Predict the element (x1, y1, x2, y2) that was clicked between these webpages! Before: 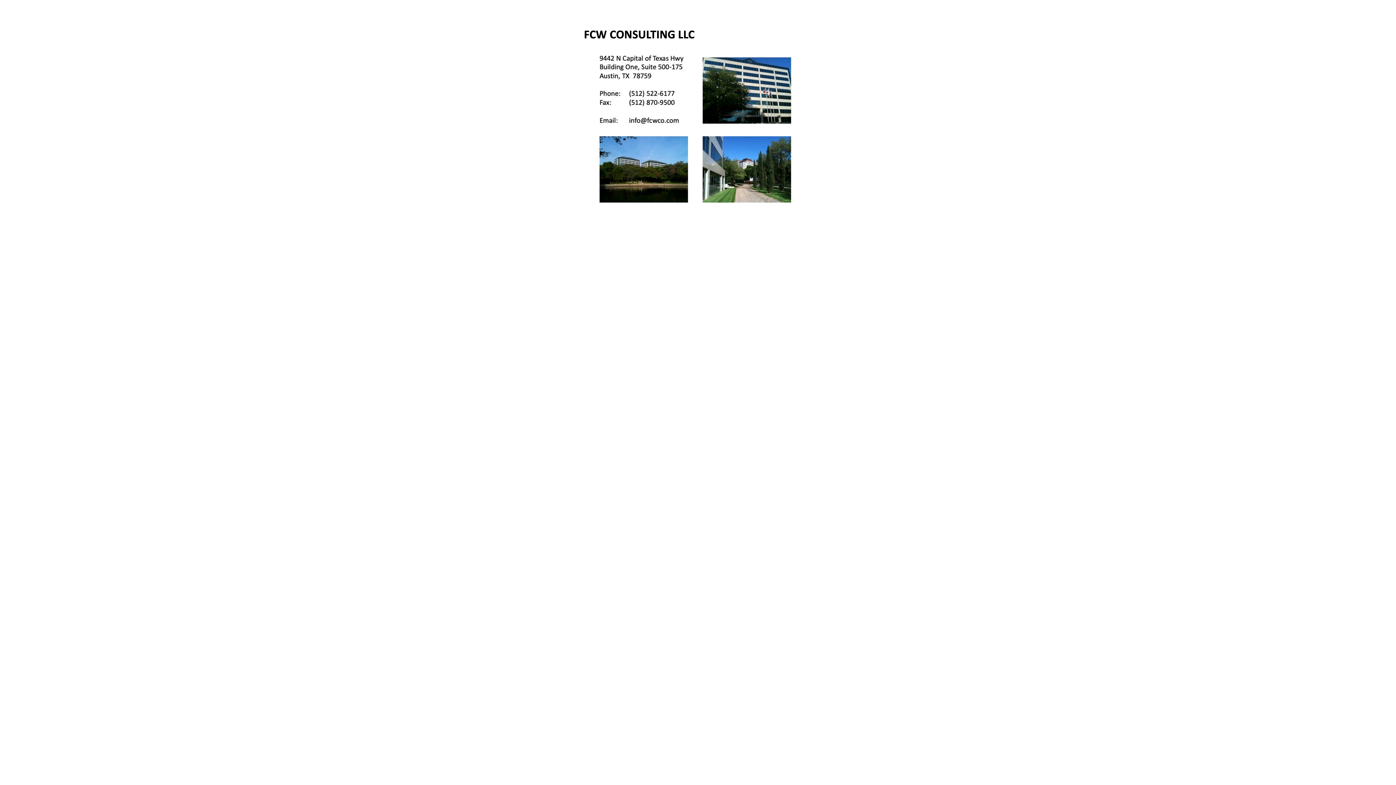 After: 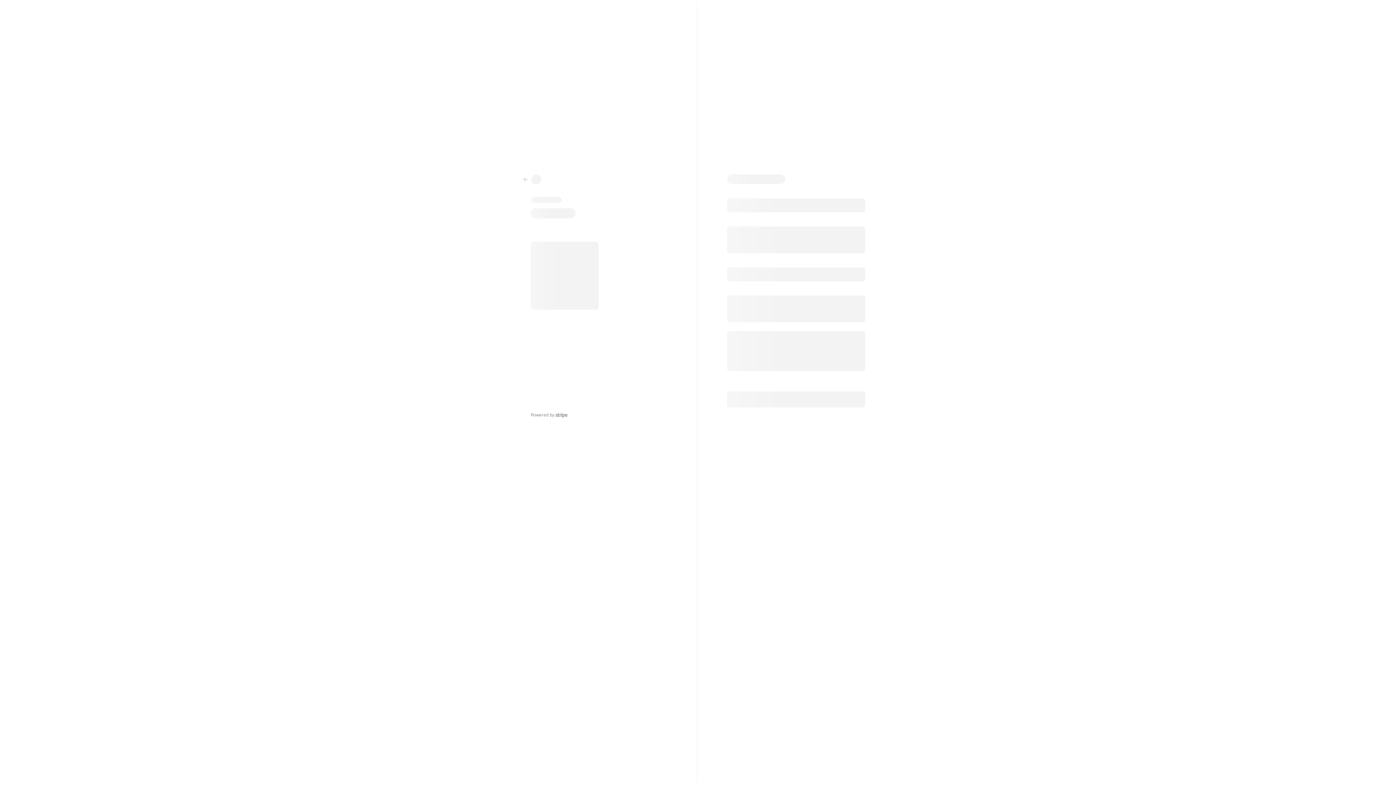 Action: bbox: (2, 2, 1393, 221)